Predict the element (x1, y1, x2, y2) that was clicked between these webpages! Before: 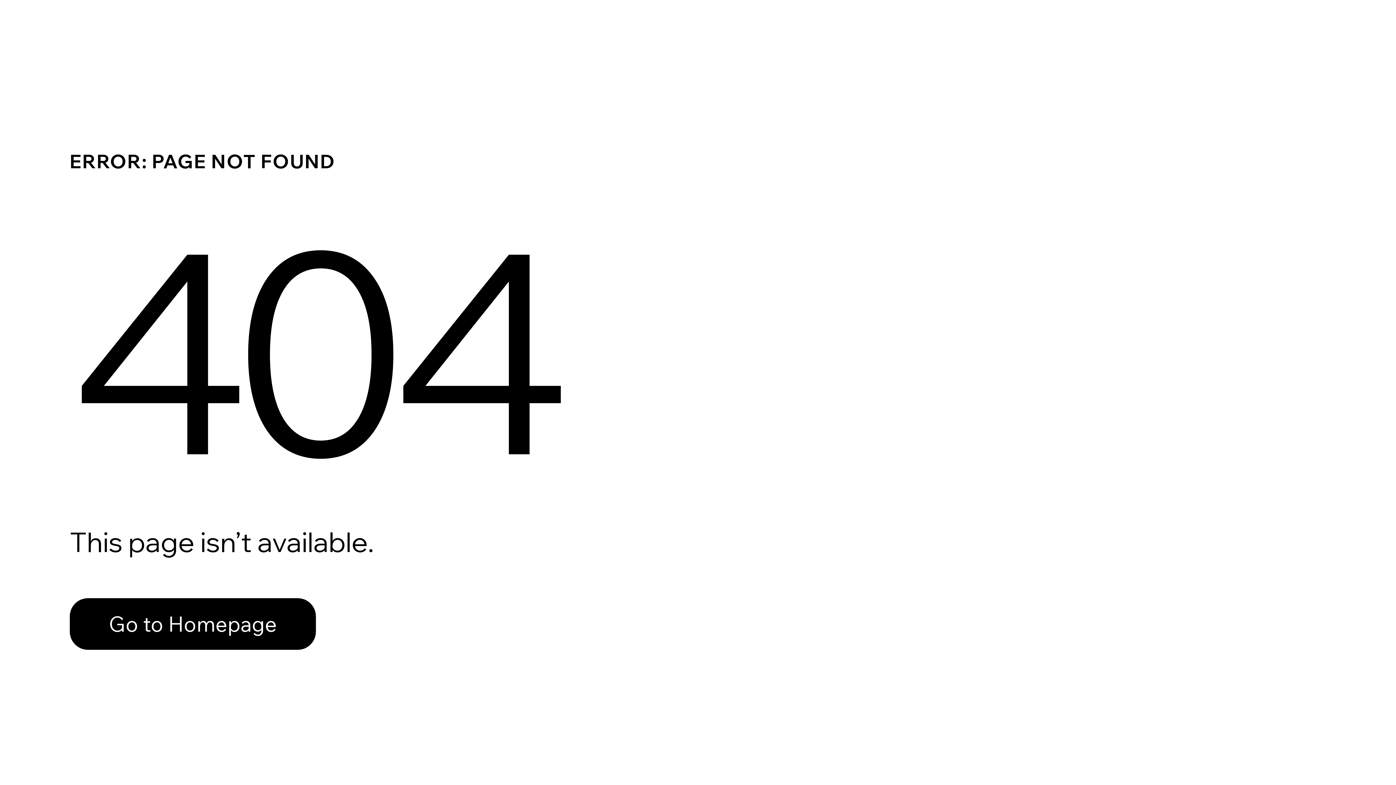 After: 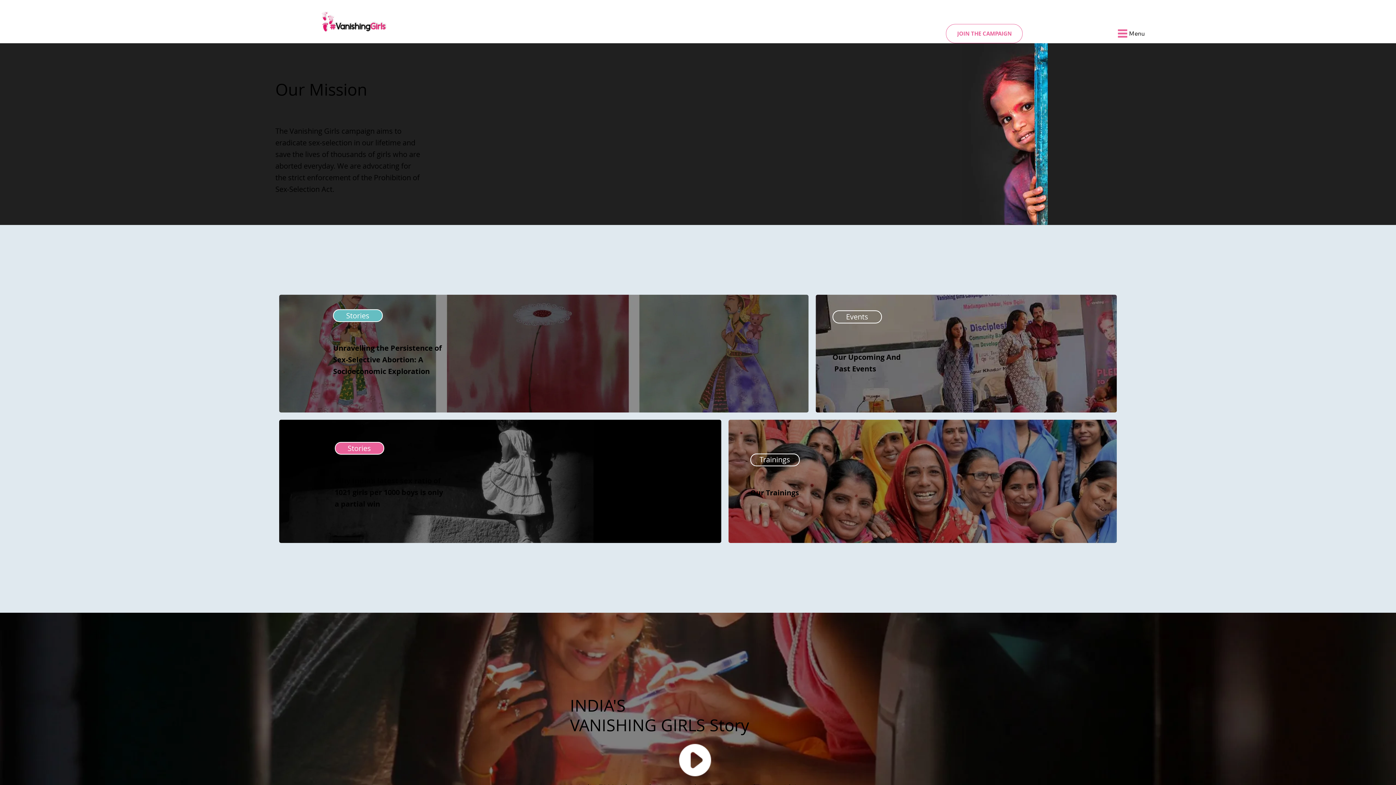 Action: label: Go to Homepage bbox: (69, 598, 316, 650)